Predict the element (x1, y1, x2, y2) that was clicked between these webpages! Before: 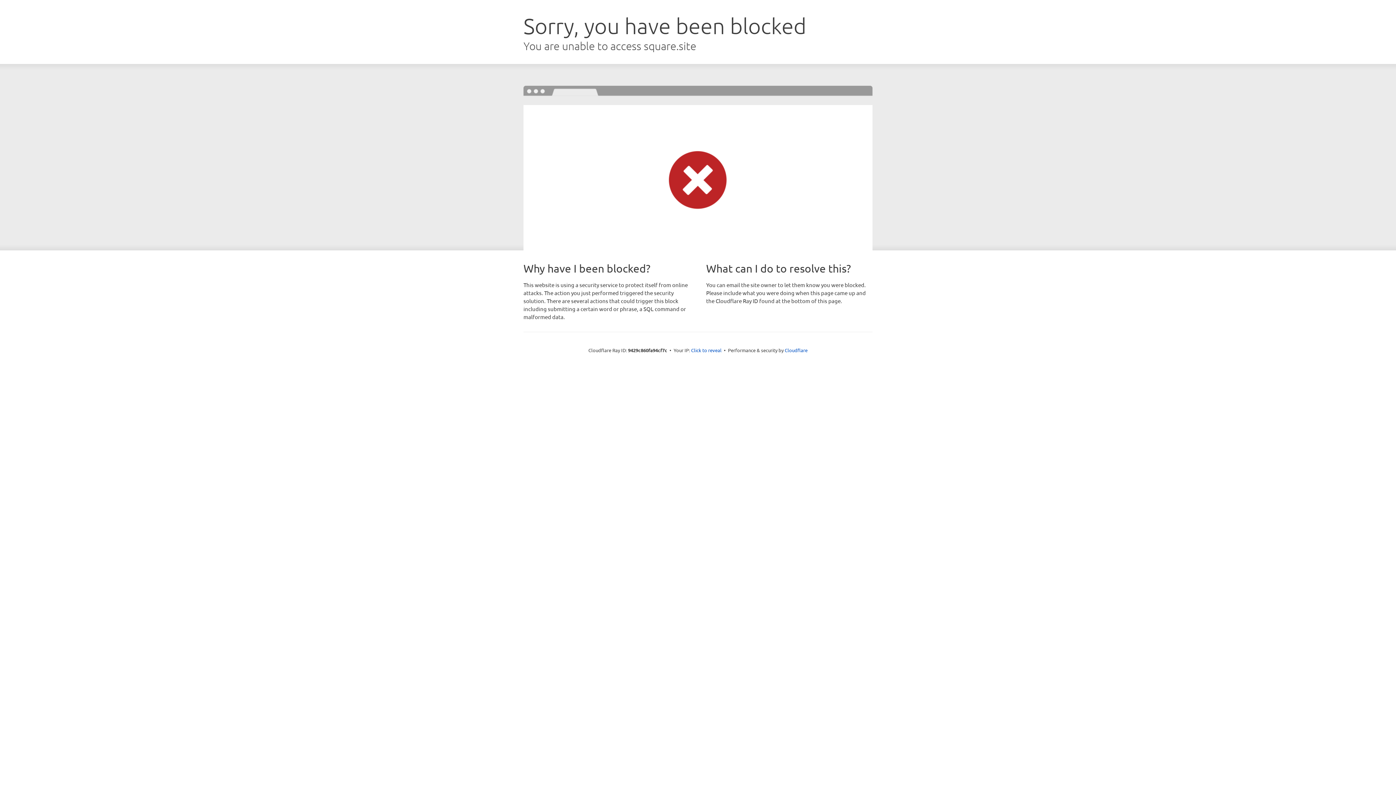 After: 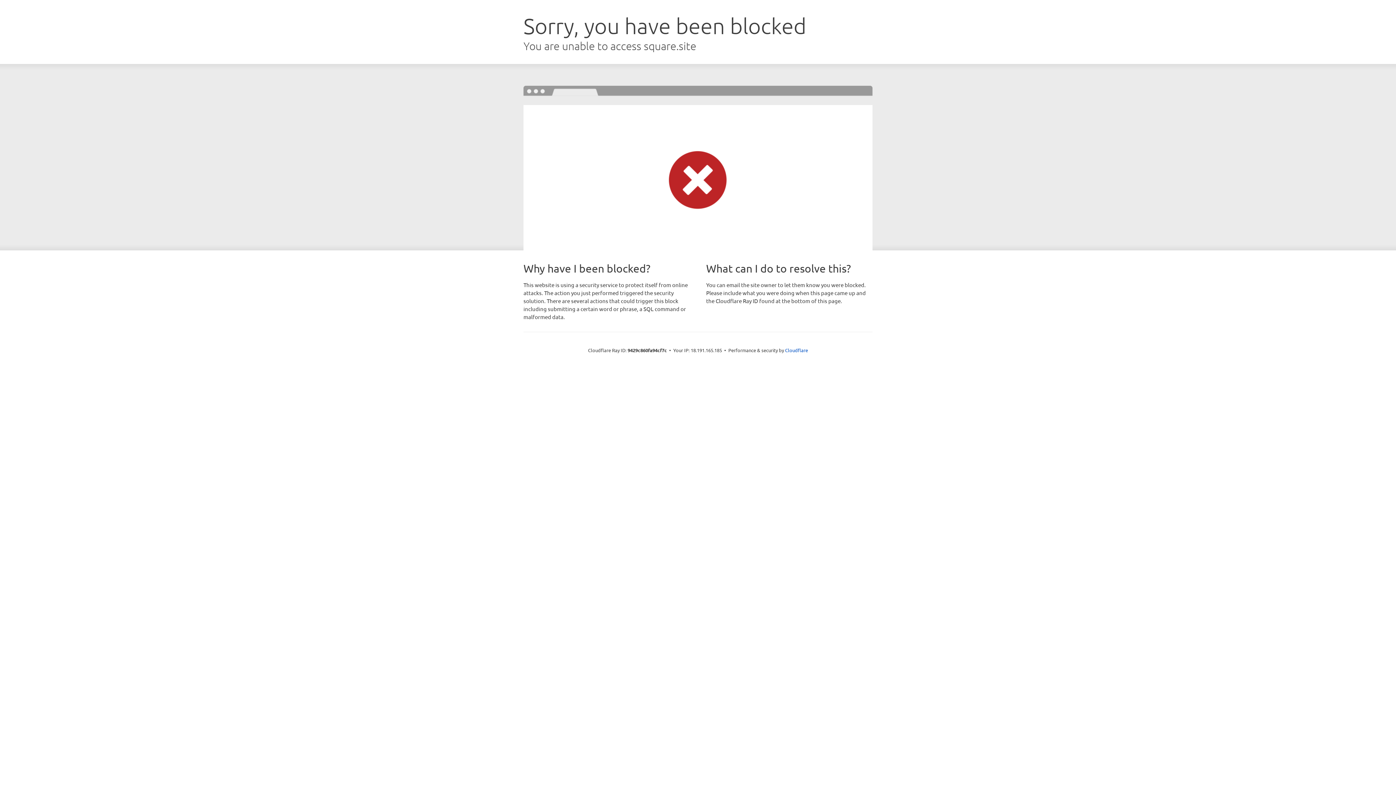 Action: label: Click to reveal bbox: (691, 346, 721, 353)